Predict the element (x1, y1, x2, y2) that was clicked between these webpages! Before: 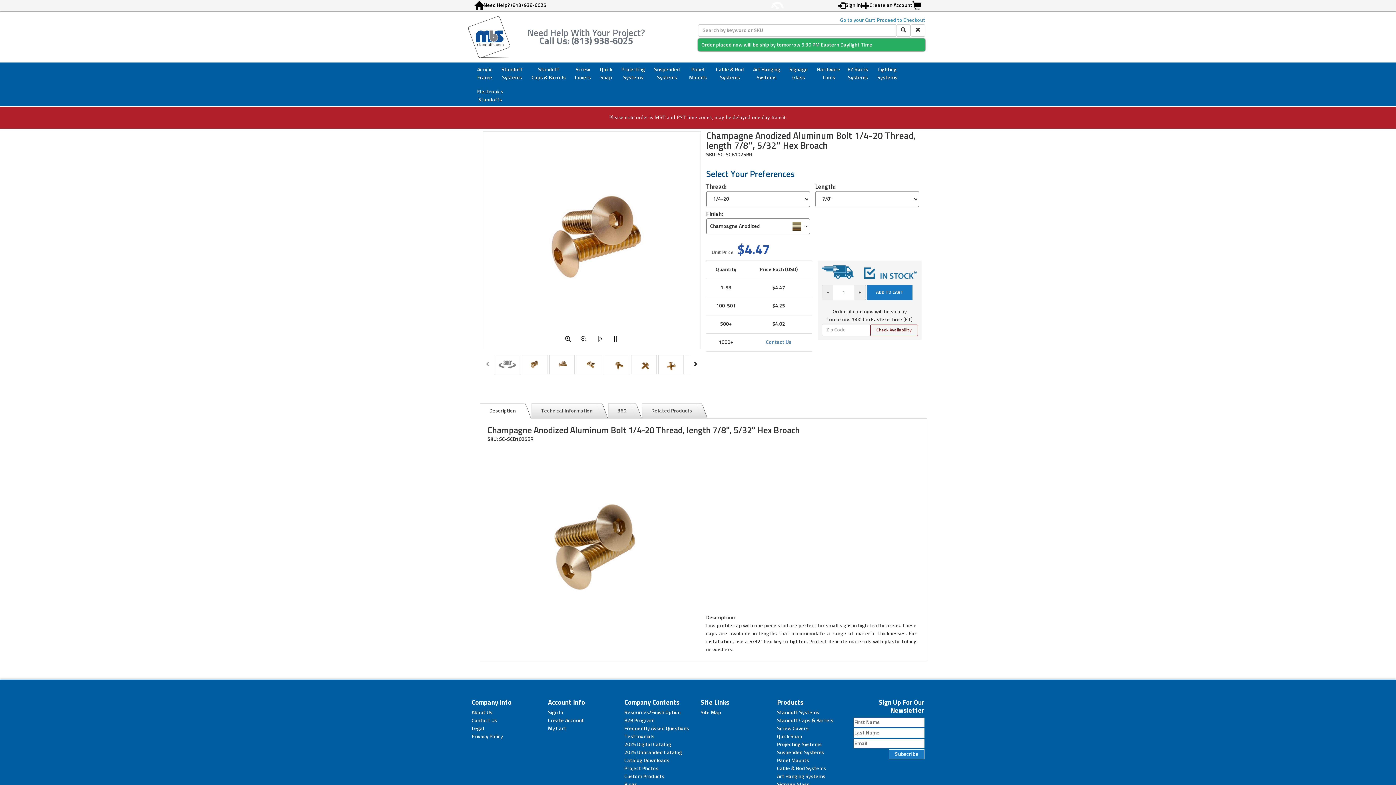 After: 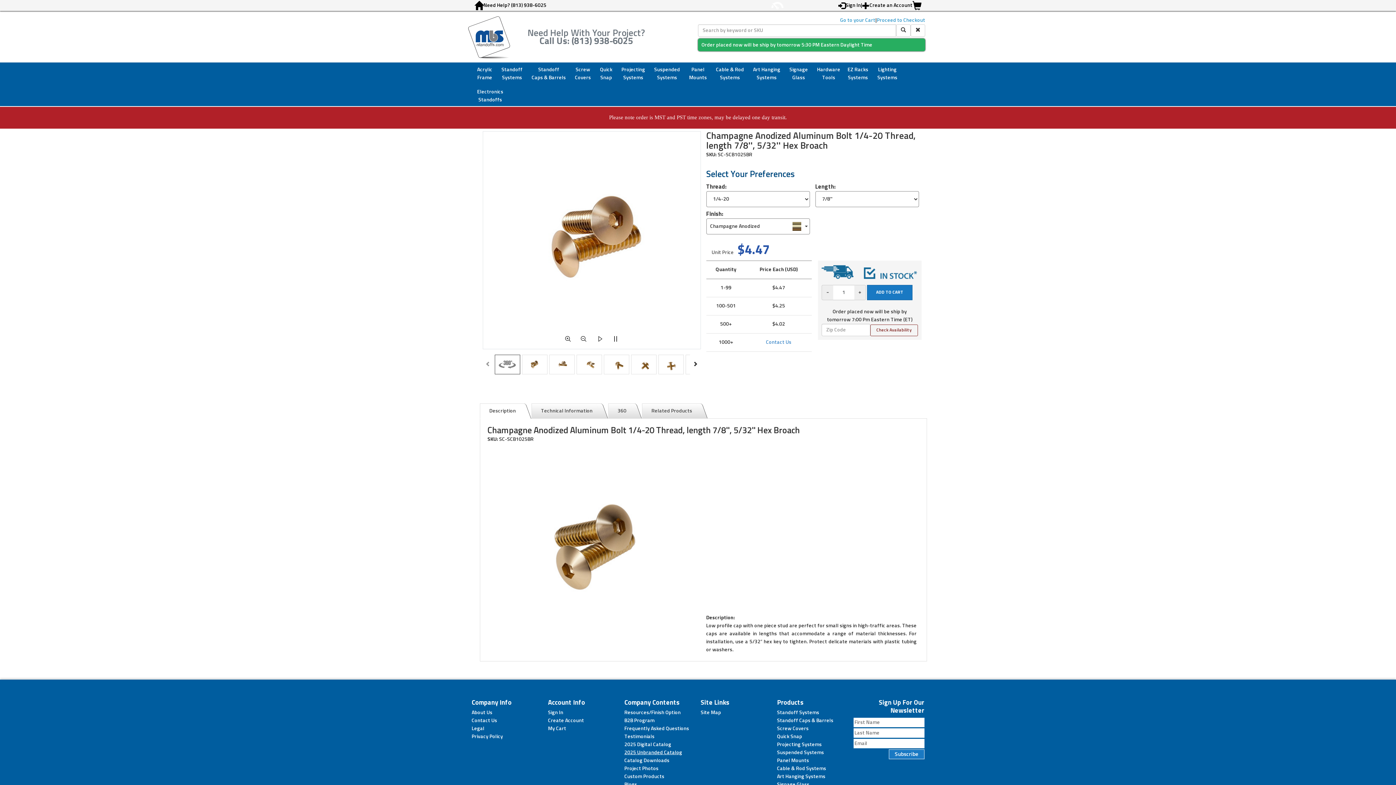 Action: bbox: (624, 750, 682, 755) label: 2025 Unbranded Catalog